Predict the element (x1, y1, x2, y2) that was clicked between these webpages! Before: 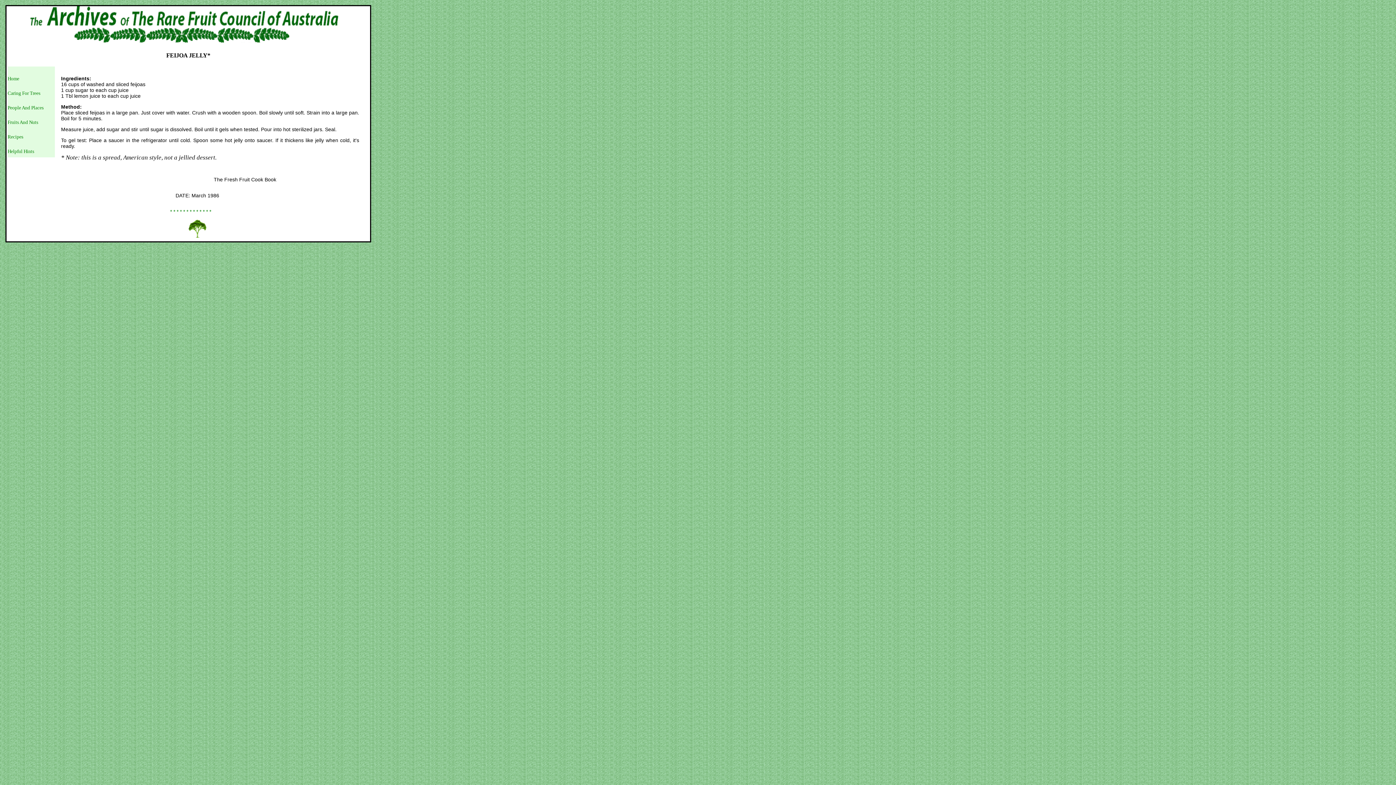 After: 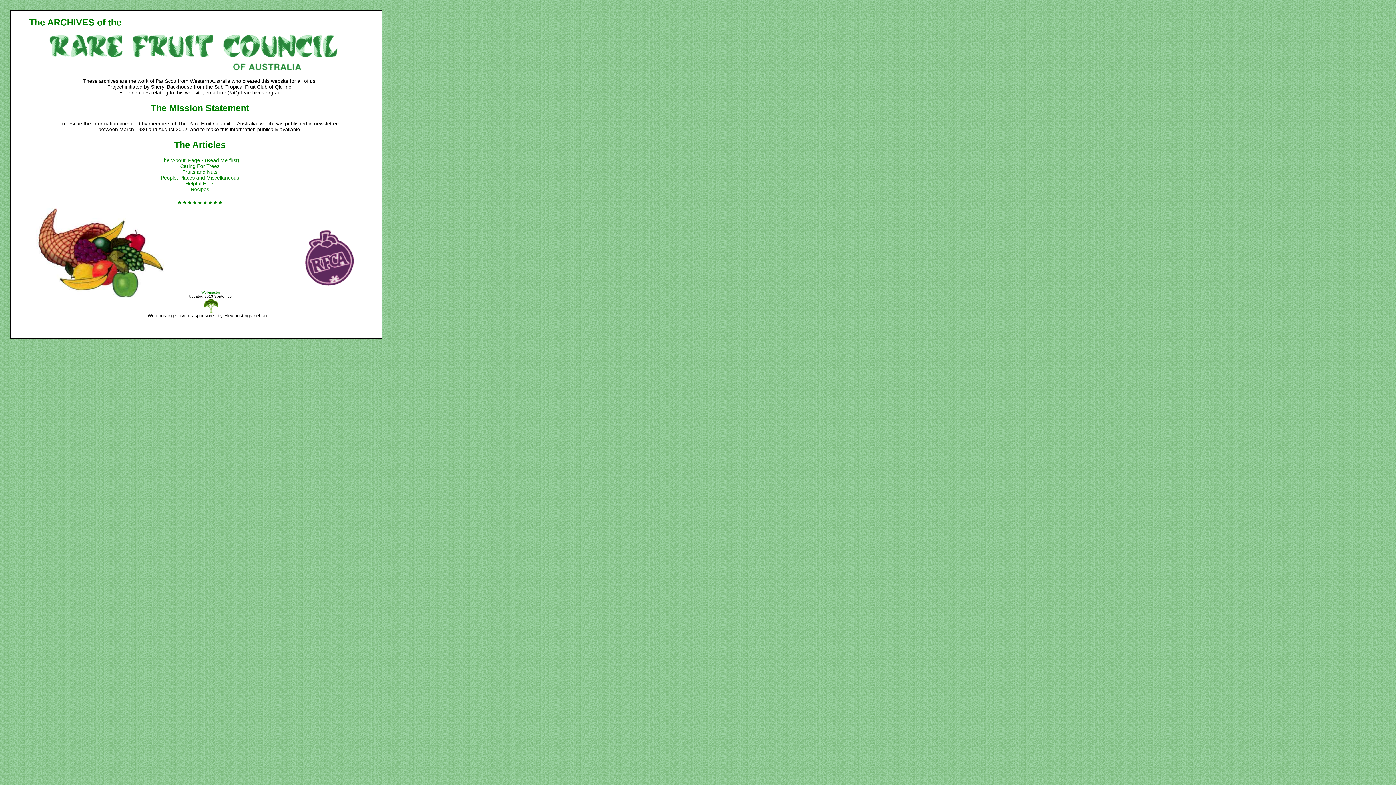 Action: bbox: (7, 76, 19, 81) label: Home